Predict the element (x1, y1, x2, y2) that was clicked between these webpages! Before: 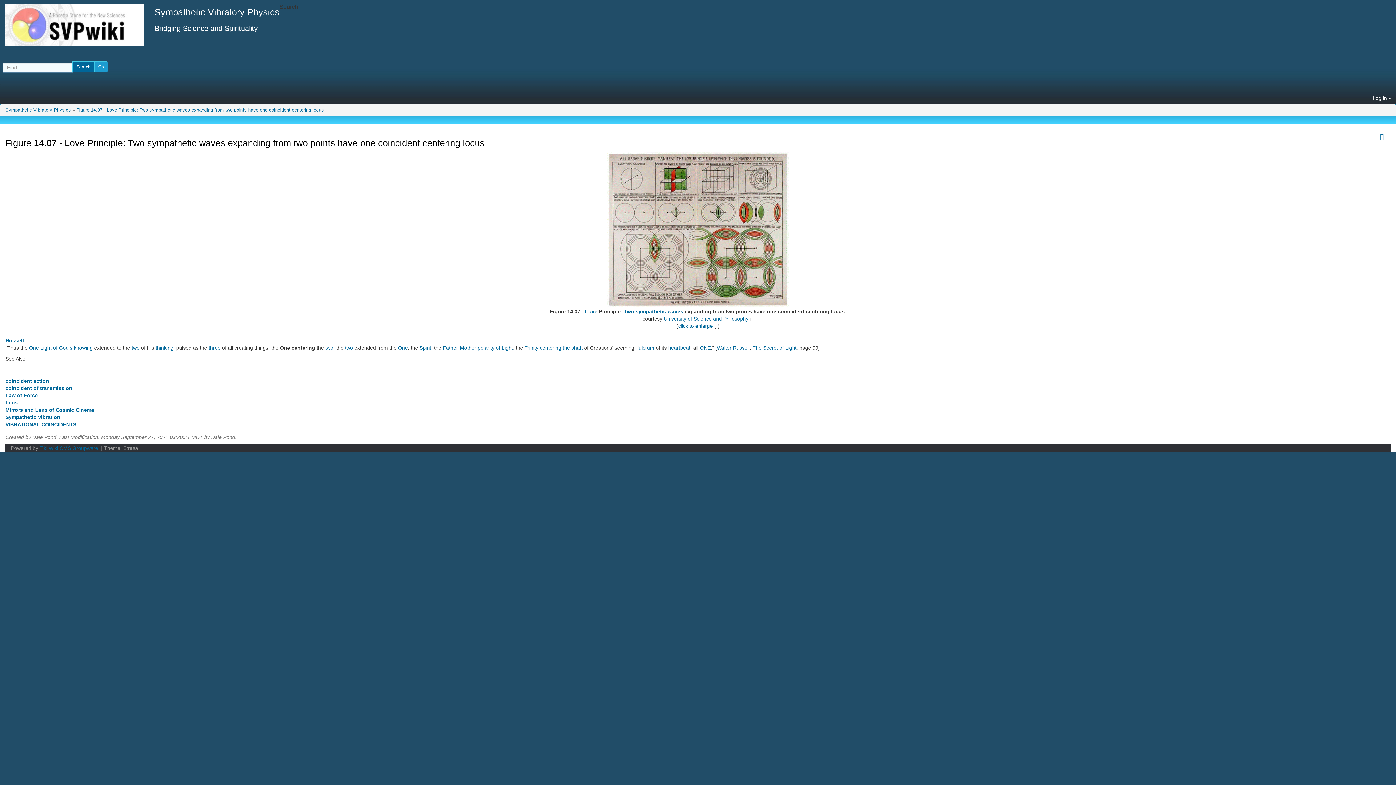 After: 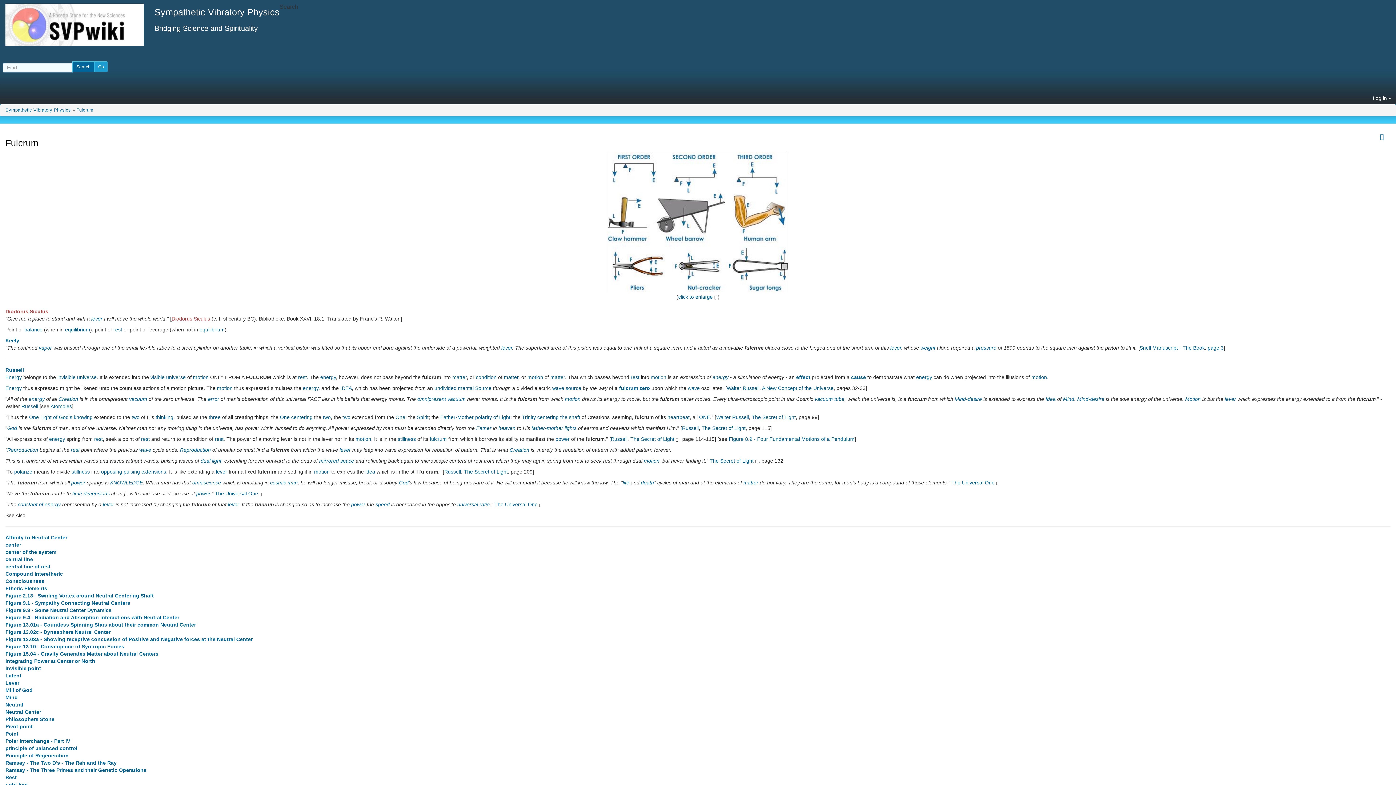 Action: bbox: (637, 344, 654, 350) label: fulcrum